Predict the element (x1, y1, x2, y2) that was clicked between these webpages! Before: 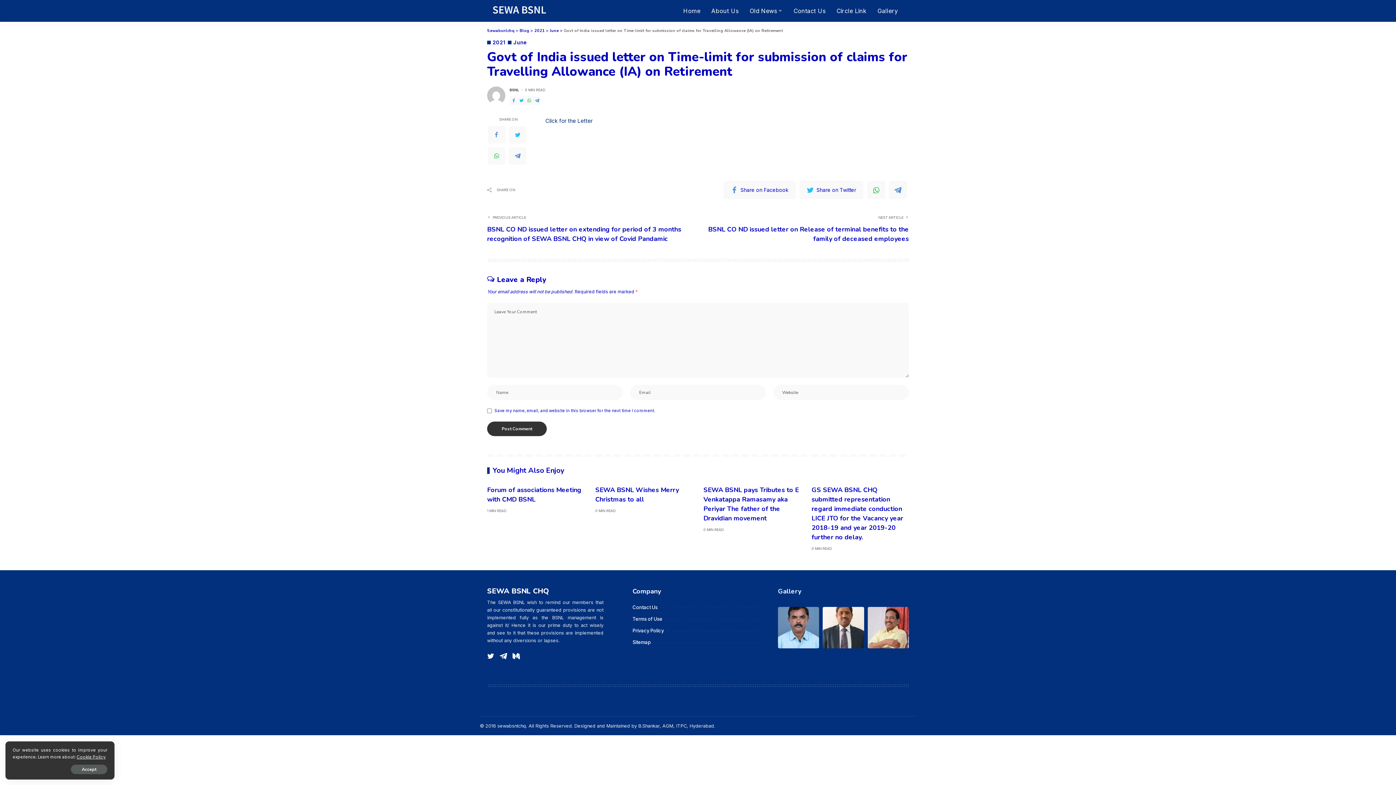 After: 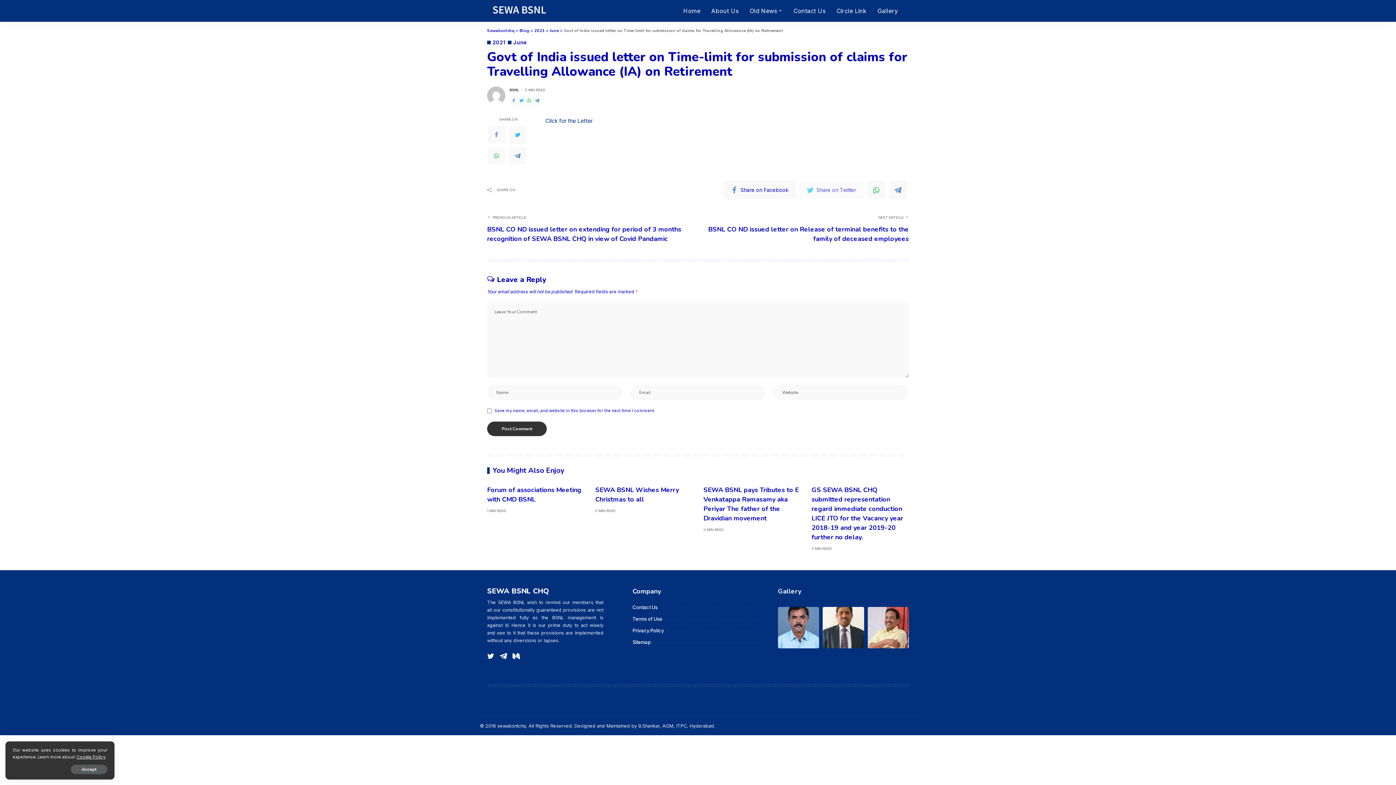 Action: label: Share on Twitter bbox: (799, 180, 863, 199)